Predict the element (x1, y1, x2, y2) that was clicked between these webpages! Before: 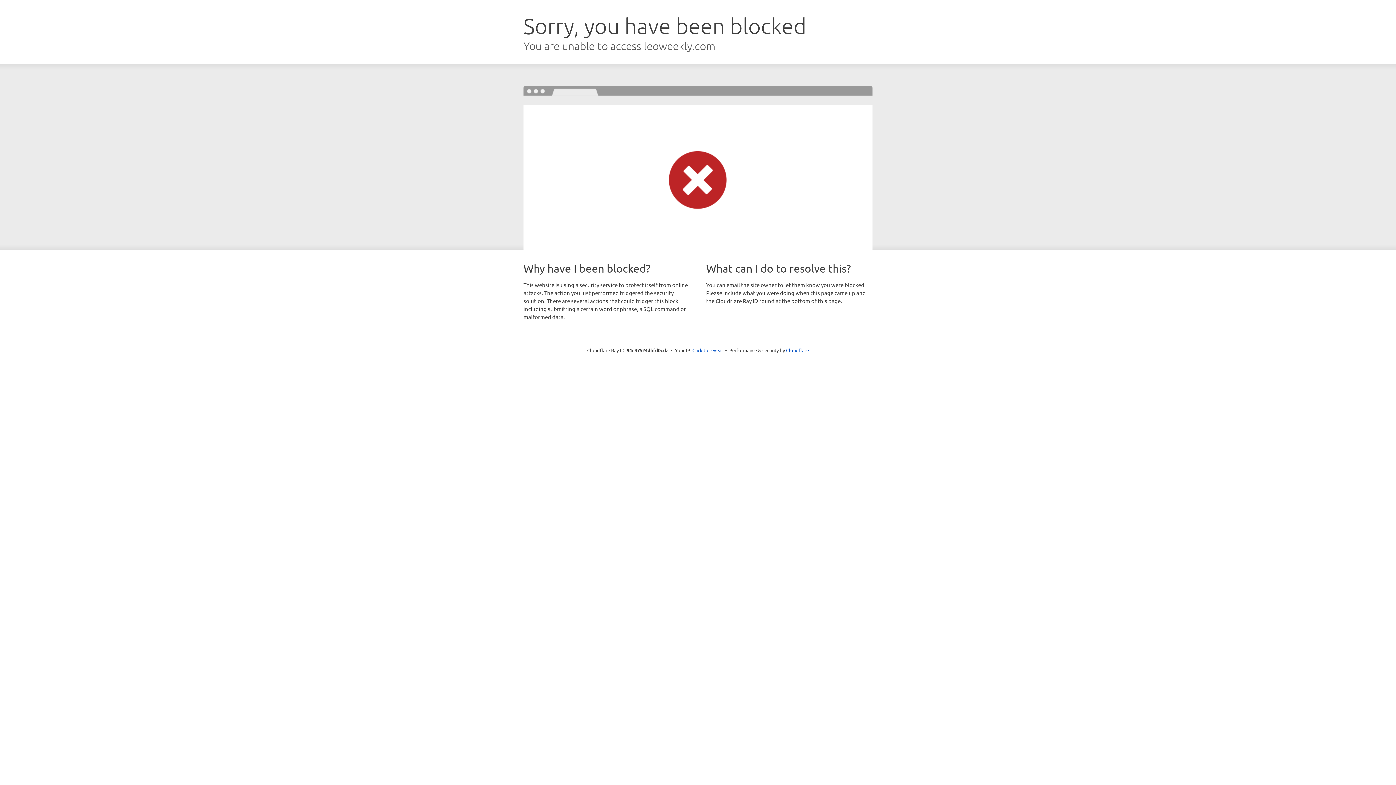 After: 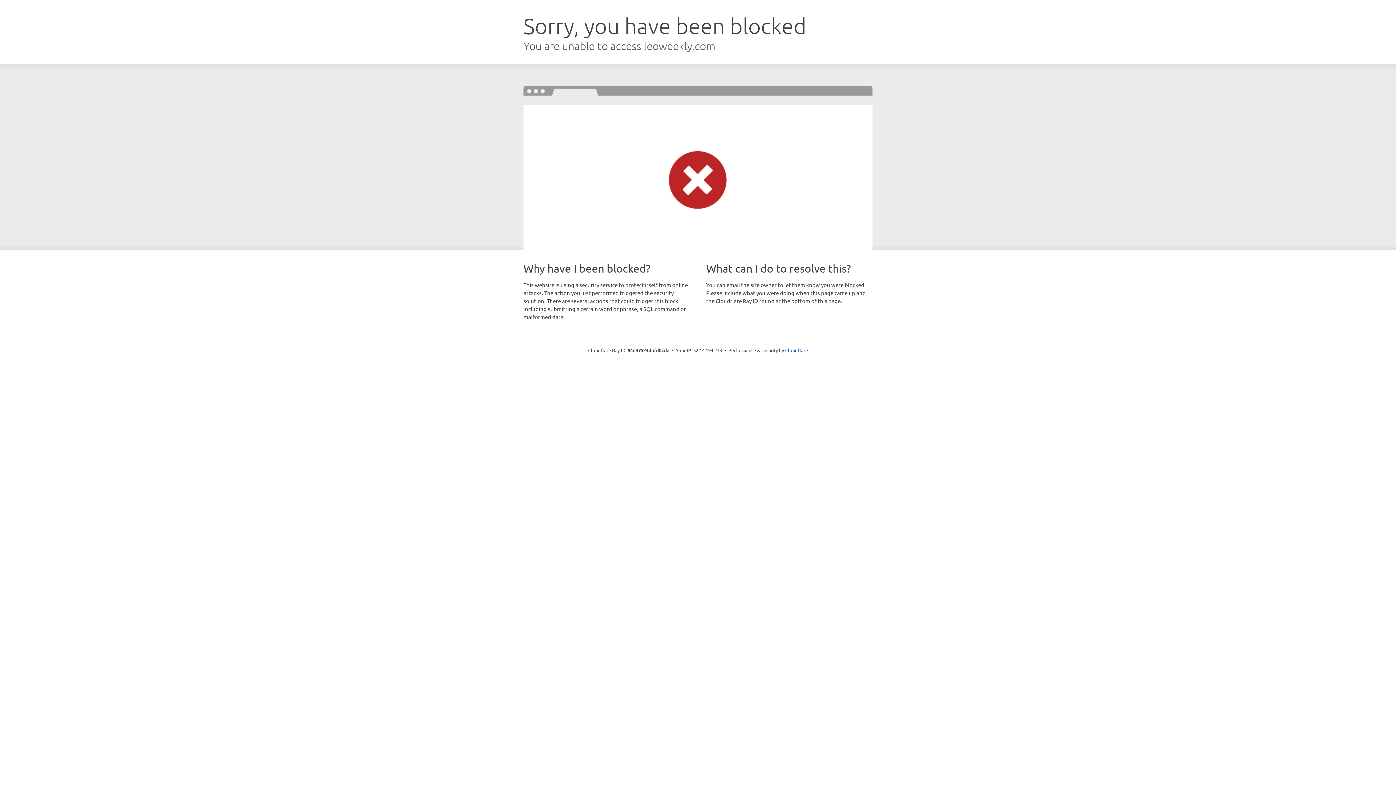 Action: label: Click to reveal bbox: (692, 346, 723, 353)